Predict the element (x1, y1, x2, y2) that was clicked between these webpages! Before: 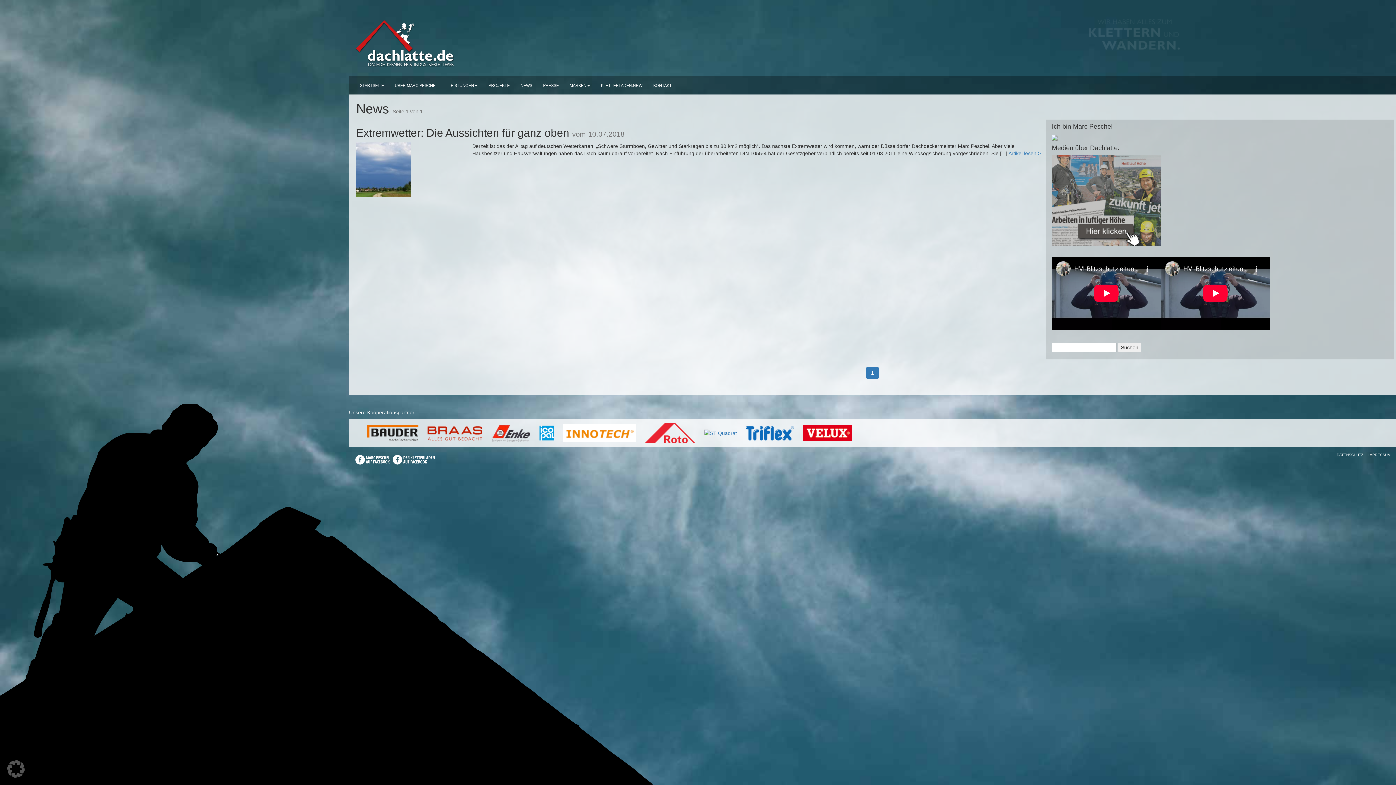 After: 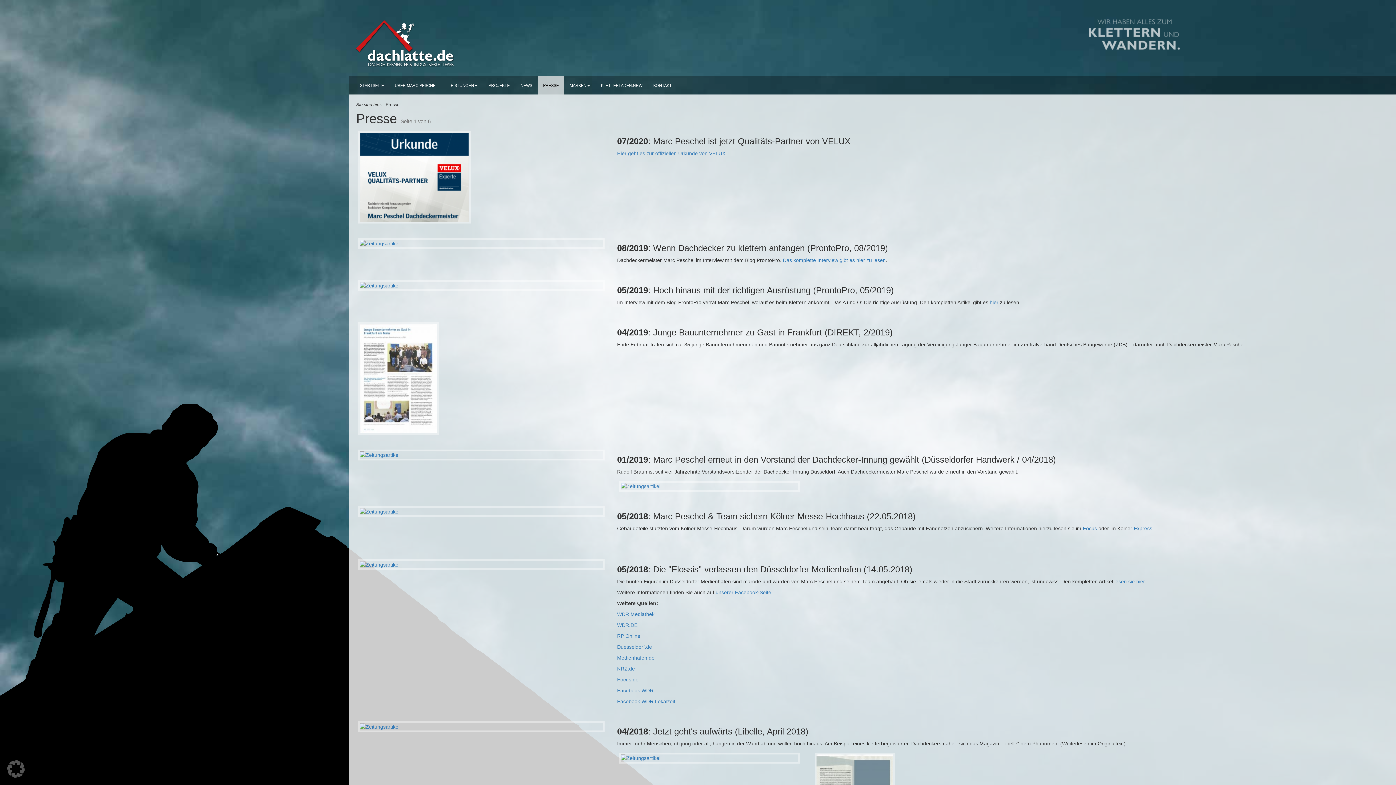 Action: bbox: (1052, 197, 1161, 203)